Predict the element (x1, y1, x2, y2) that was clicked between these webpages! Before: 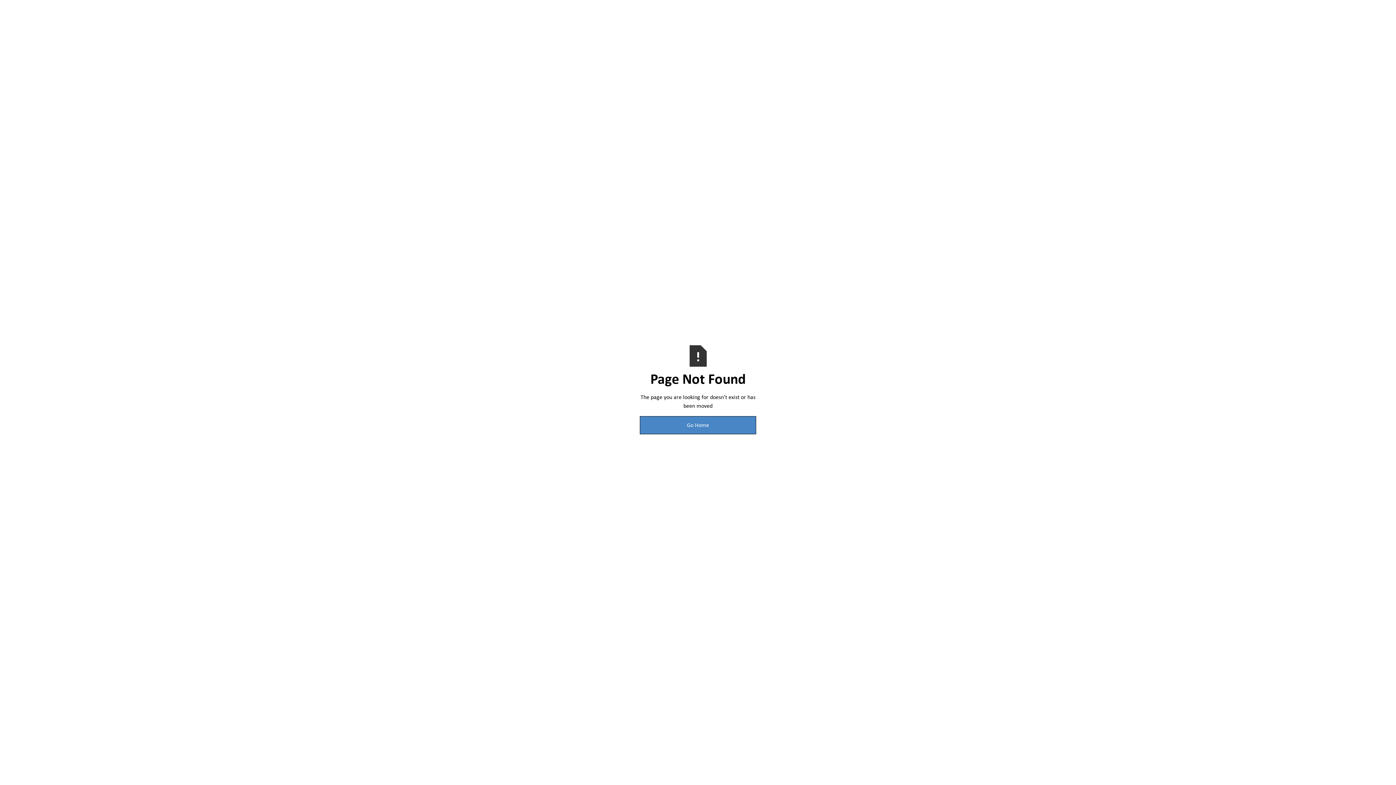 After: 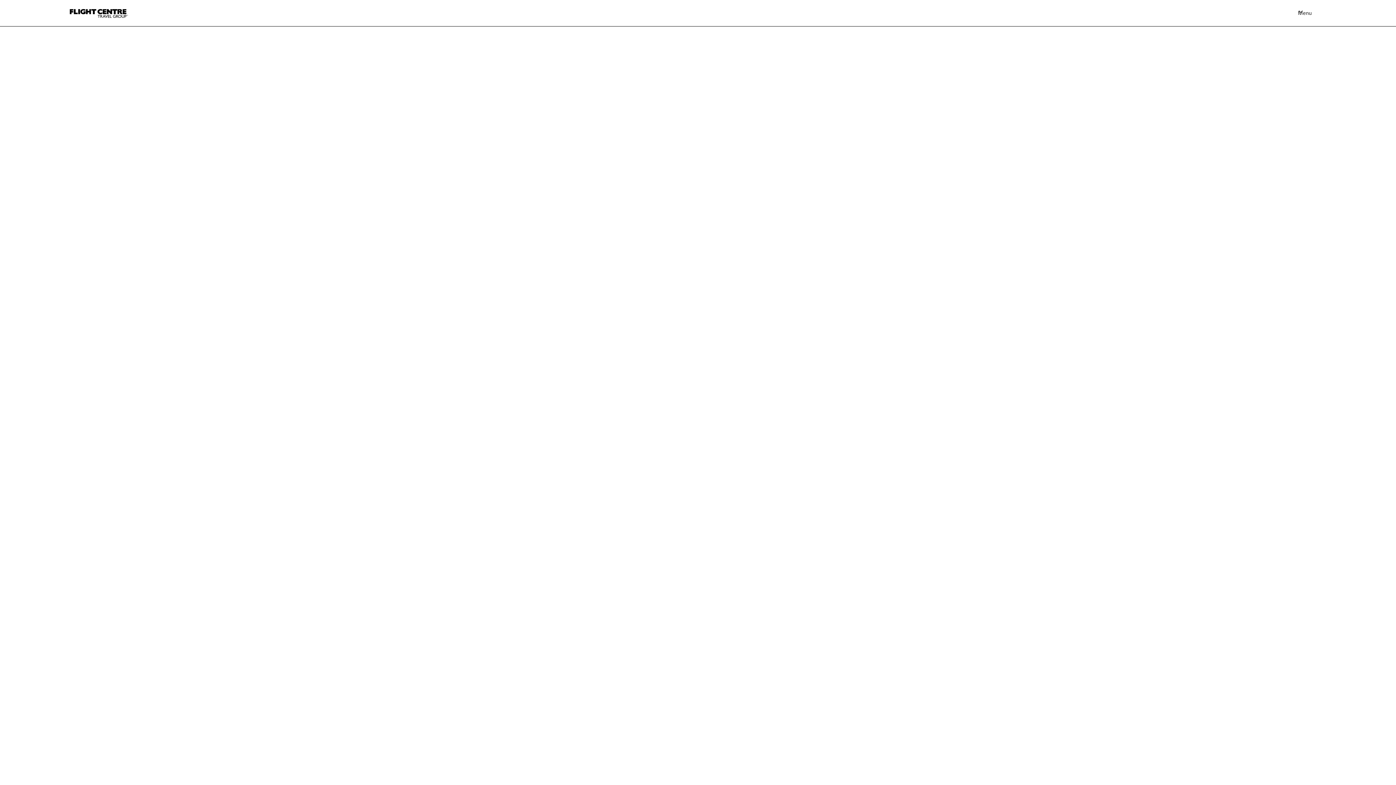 Action: label: Go Home bbox: (640, 416, 756, 434)